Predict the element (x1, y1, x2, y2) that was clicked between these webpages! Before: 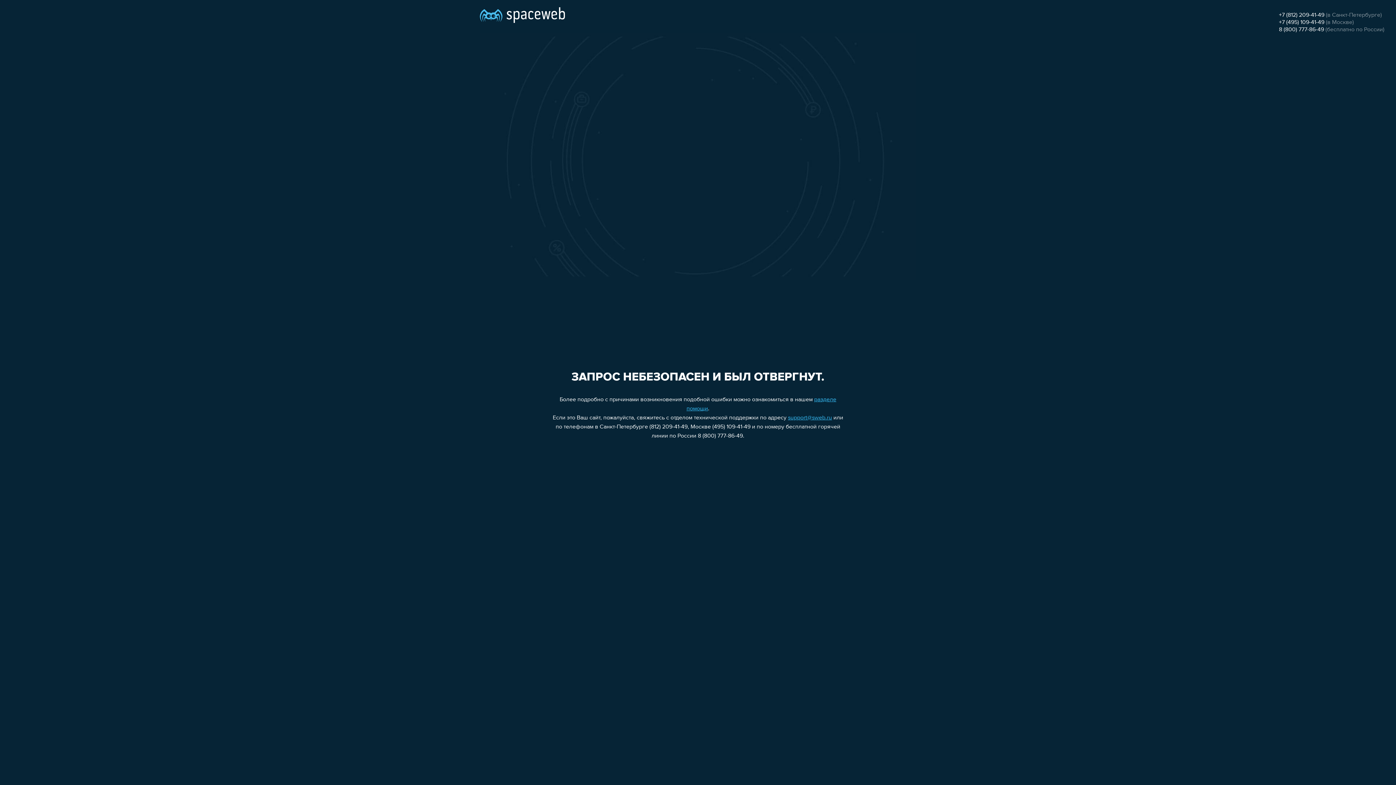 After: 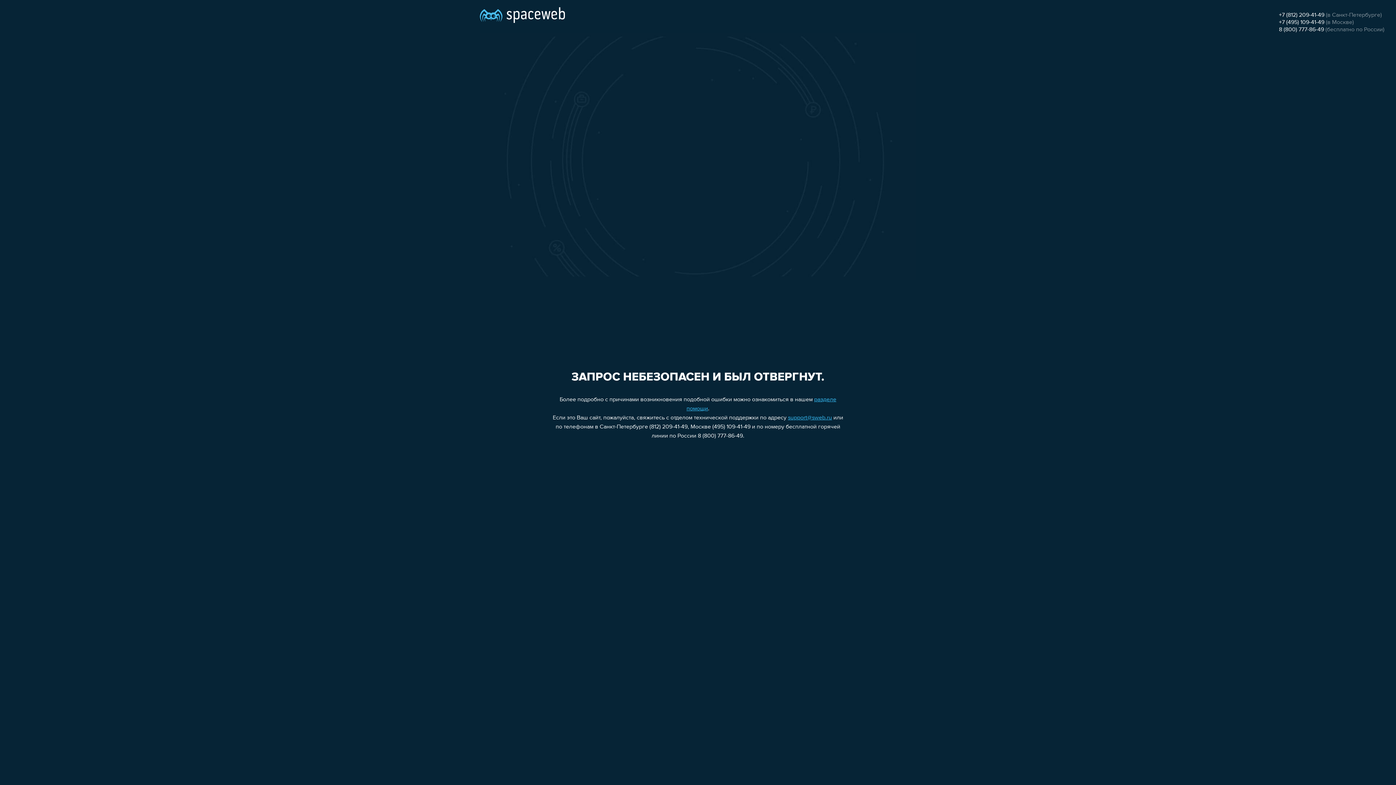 Action: label: support@sweb.ru bbox: (788, 415, 832, 421)